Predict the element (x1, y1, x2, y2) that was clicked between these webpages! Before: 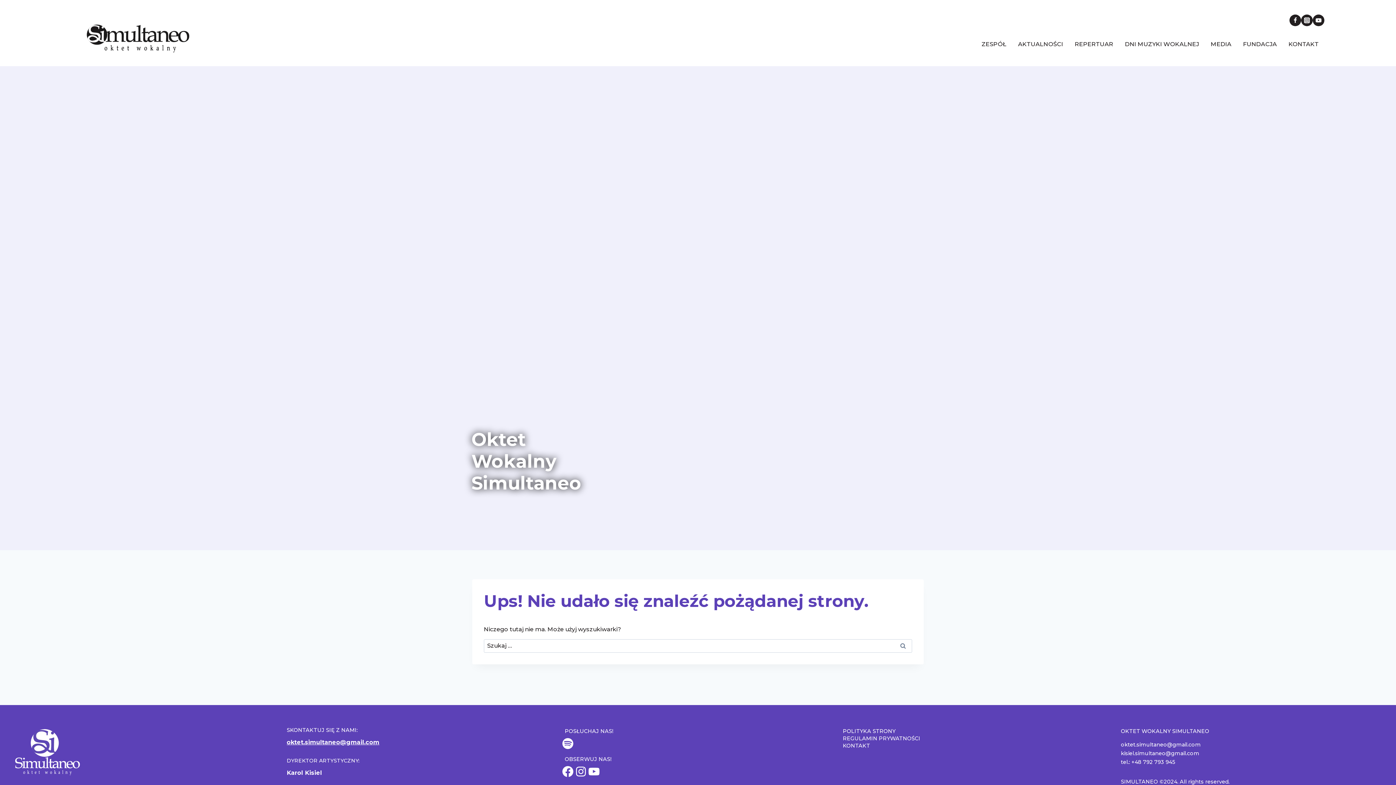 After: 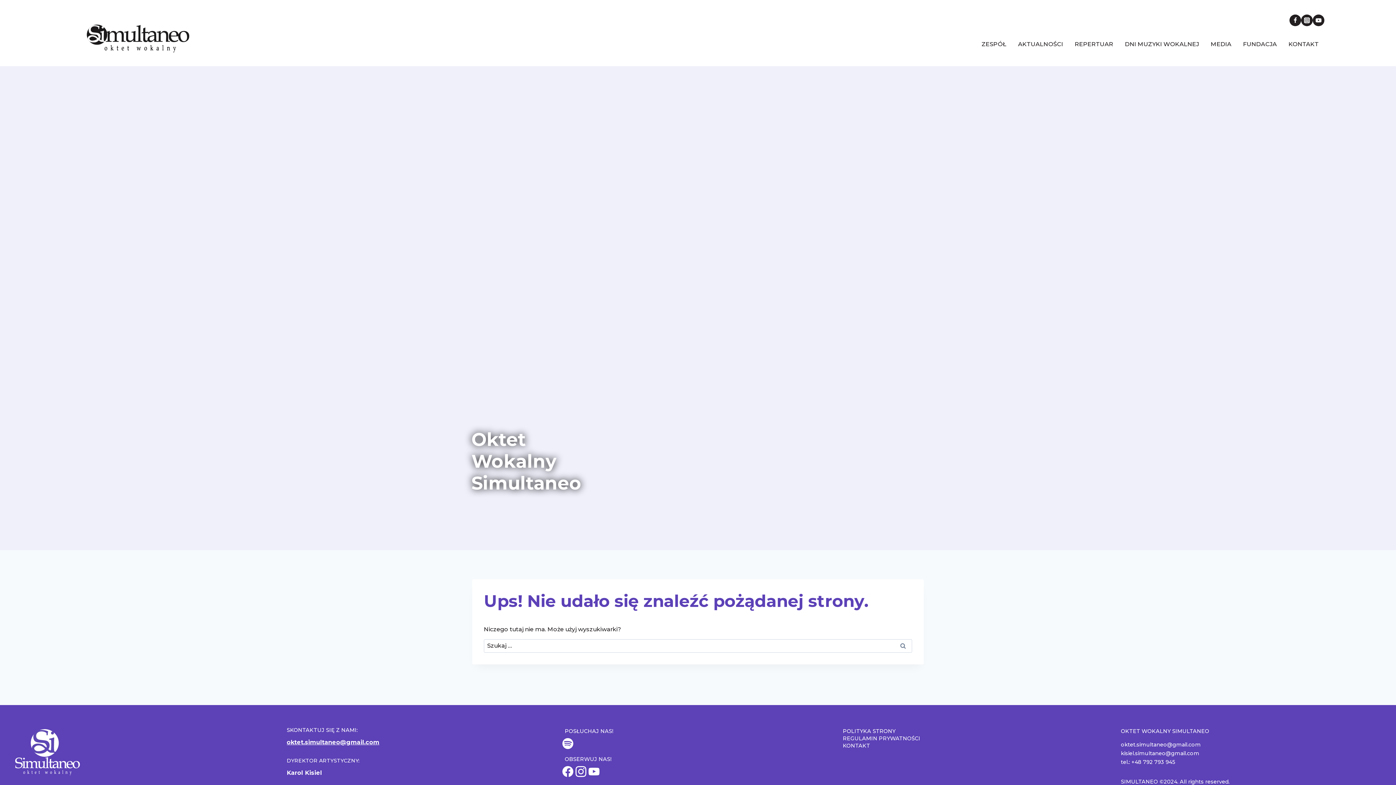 Action: bbox: (574, 765, 587, 778) label: Instagram